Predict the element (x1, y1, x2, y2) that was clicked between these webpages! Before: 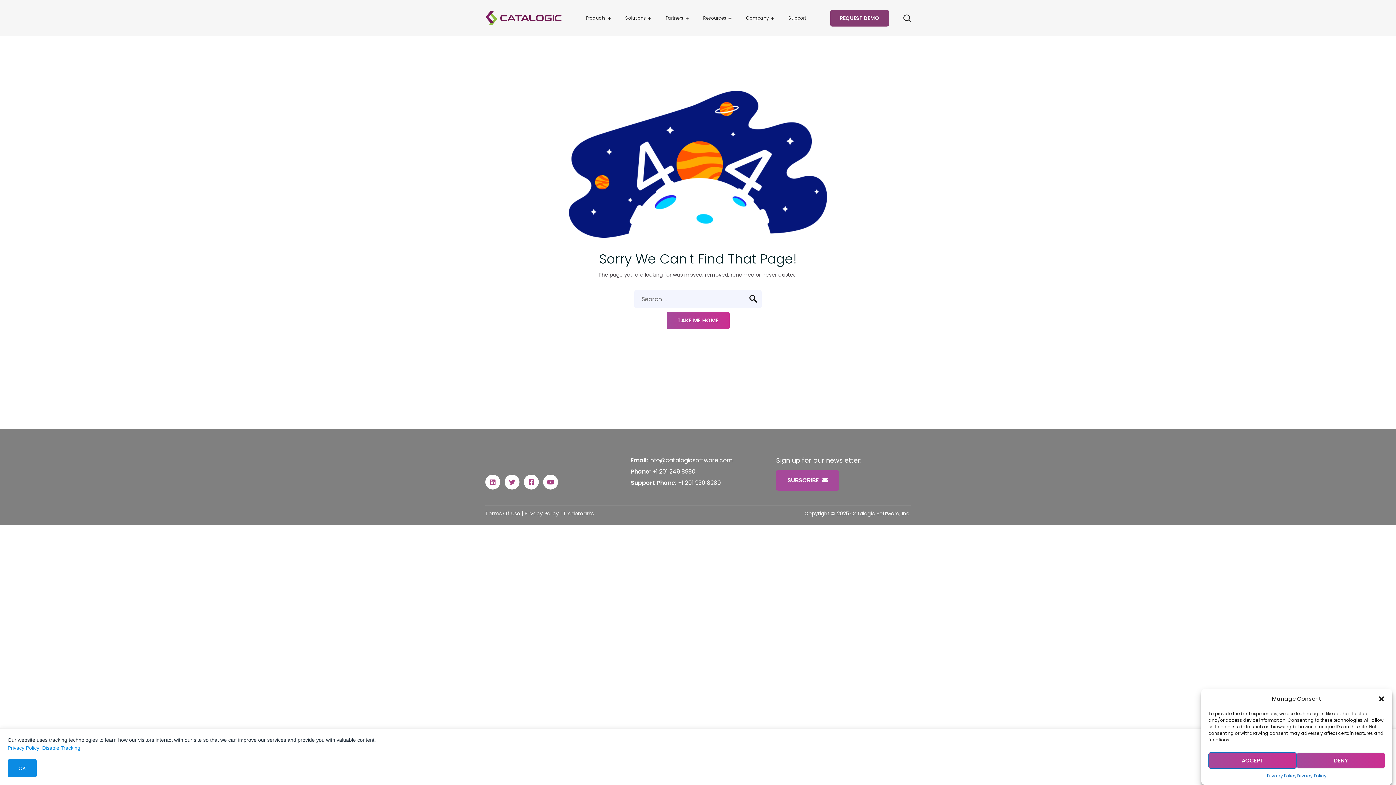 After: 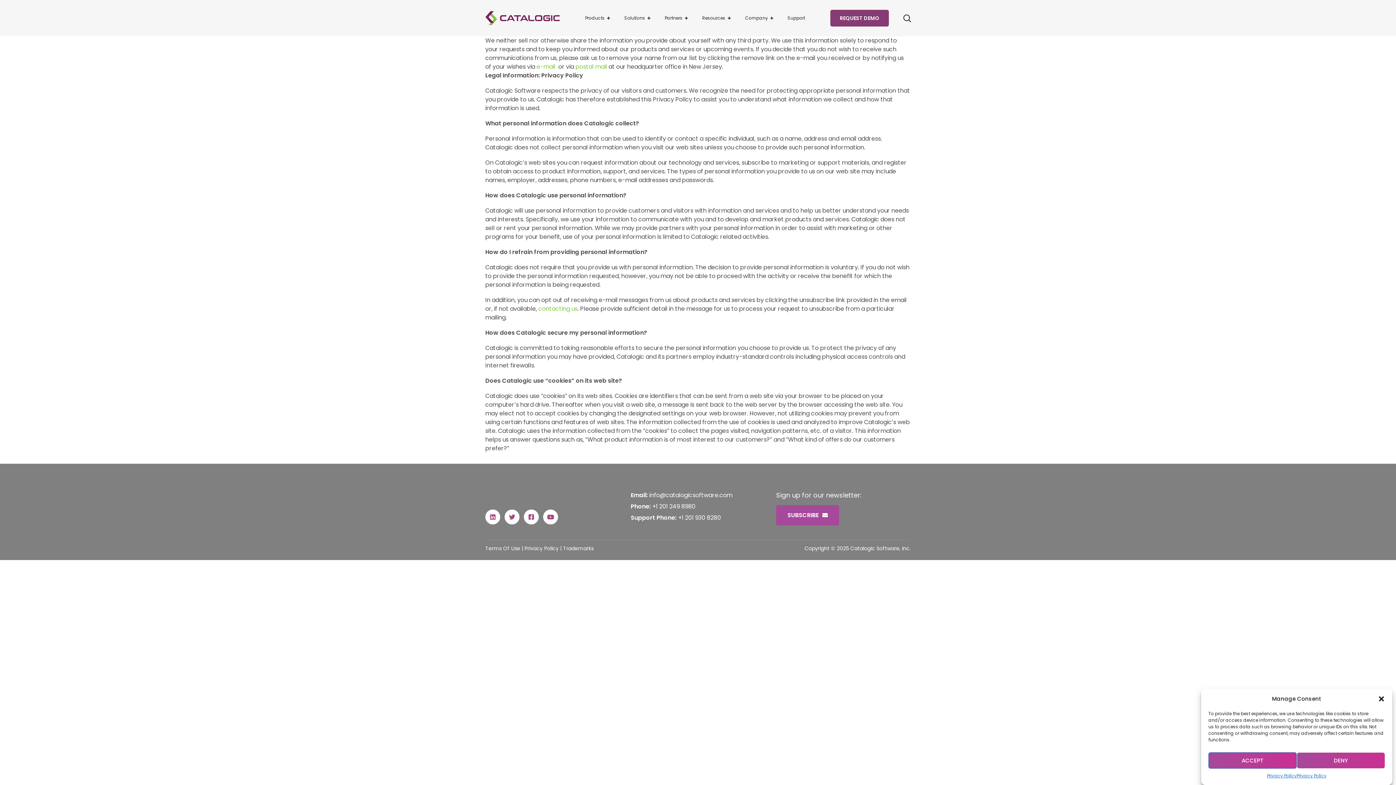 Action: bbox: (1297, 772, 1326, 780) label: Privacy Policy